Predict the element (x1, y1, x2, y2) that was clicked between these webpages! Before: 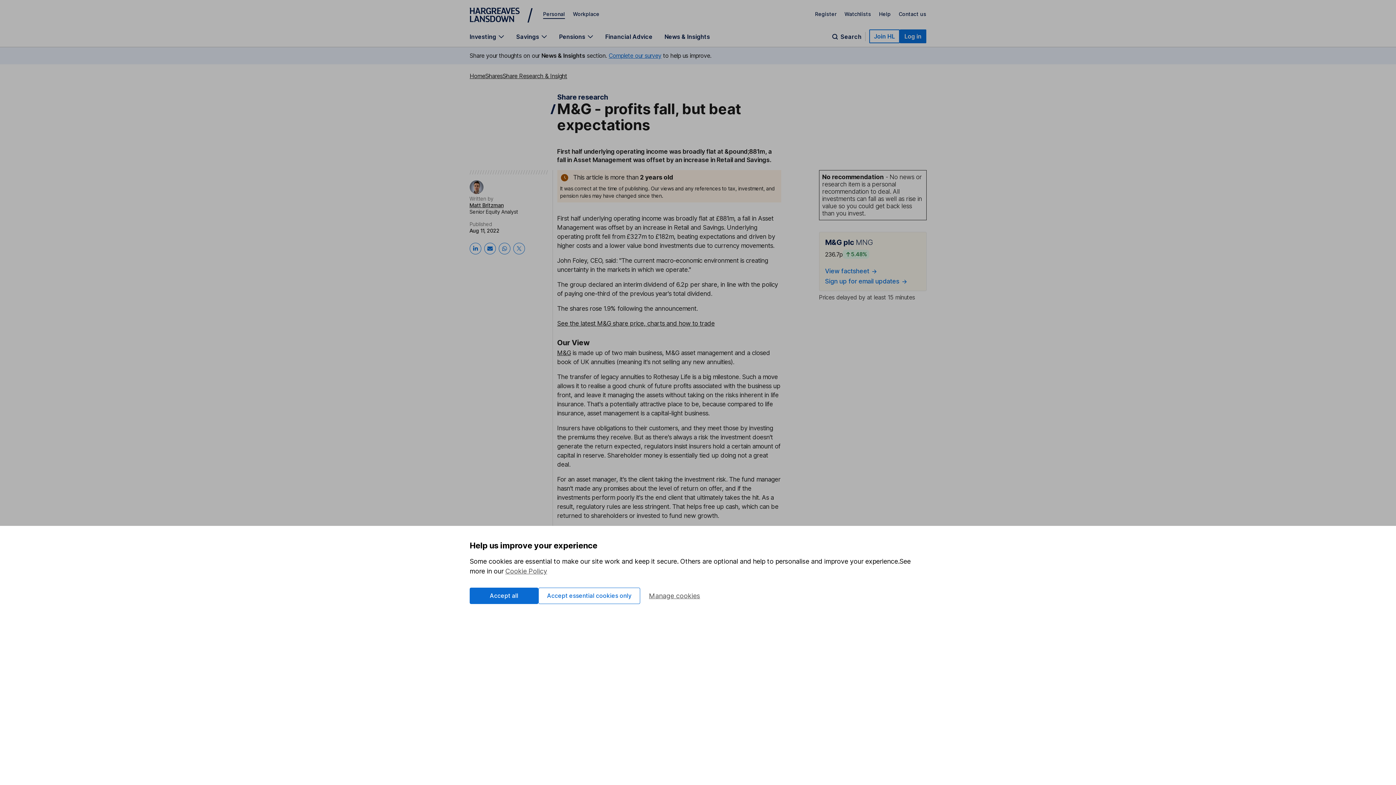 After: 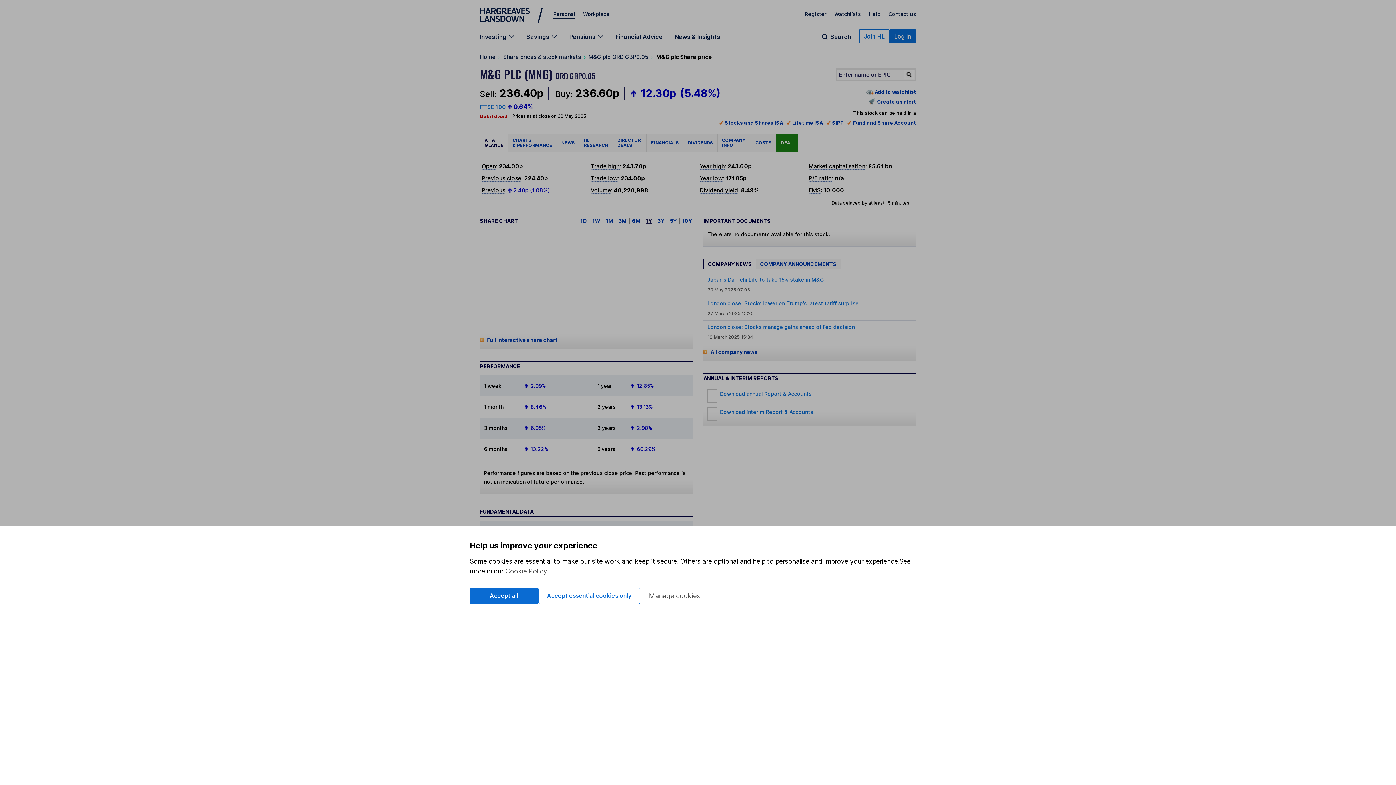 Action: label: View factsheet bbox: (825, 267, 877, 274)